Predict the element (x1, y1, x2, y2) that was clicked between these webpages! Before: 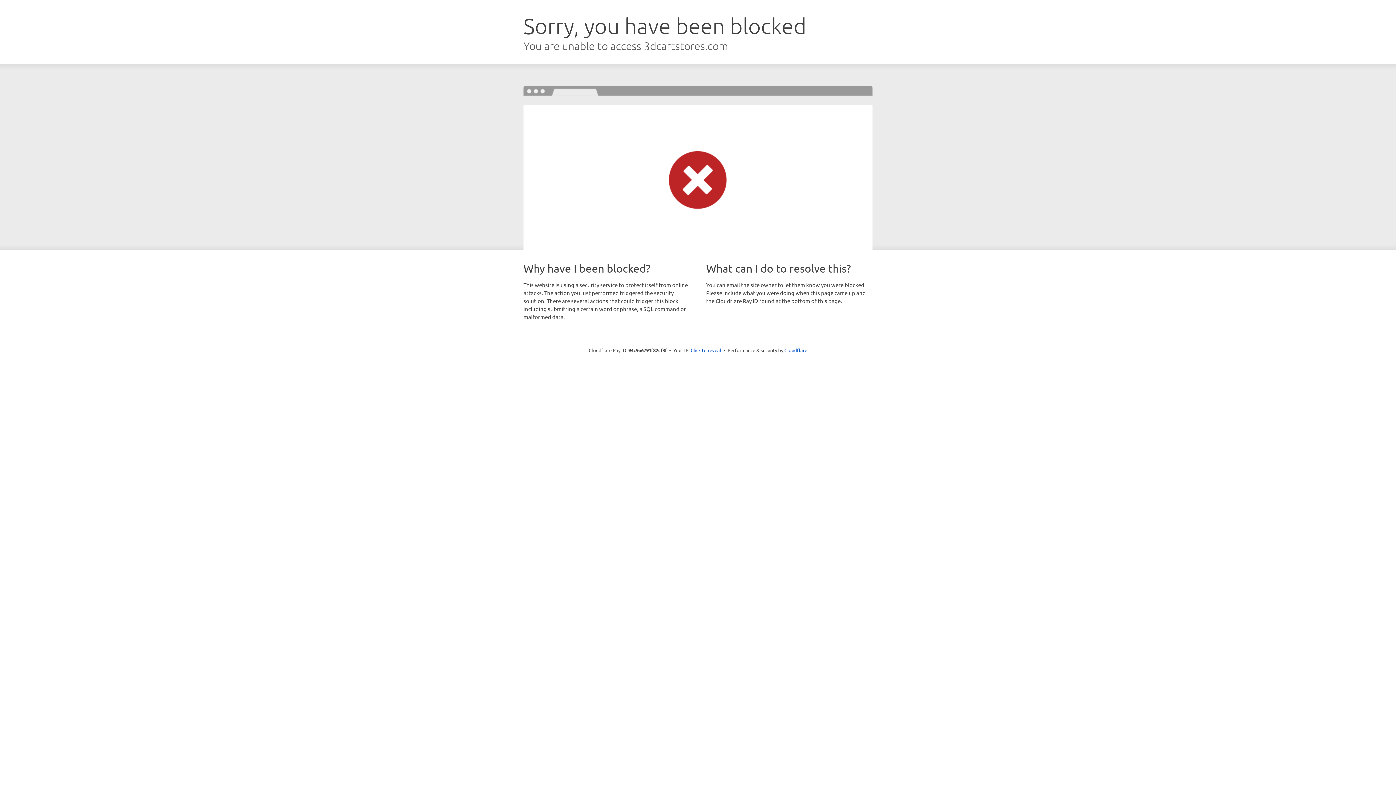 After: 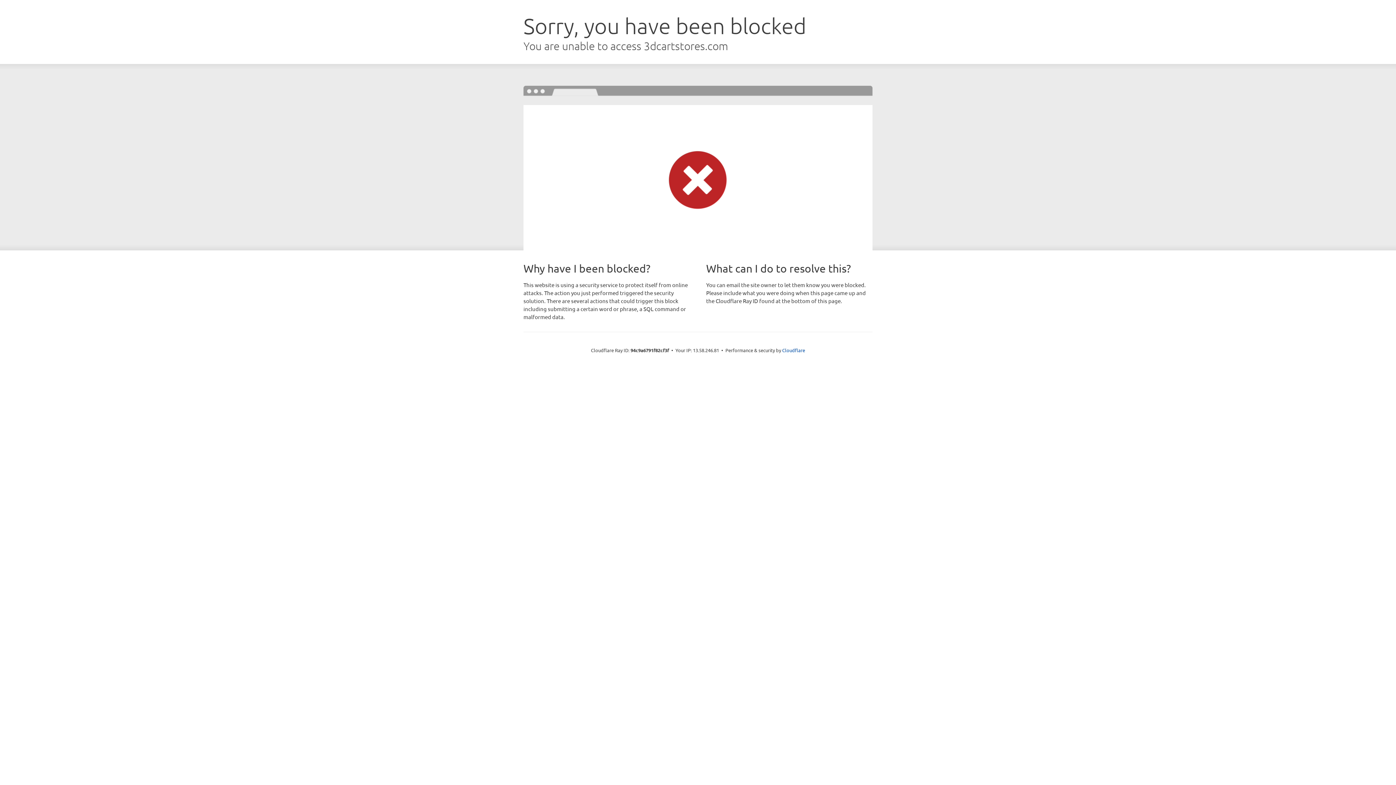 Action: label: Click to reveal bbox: (690, 346, 721, 353)